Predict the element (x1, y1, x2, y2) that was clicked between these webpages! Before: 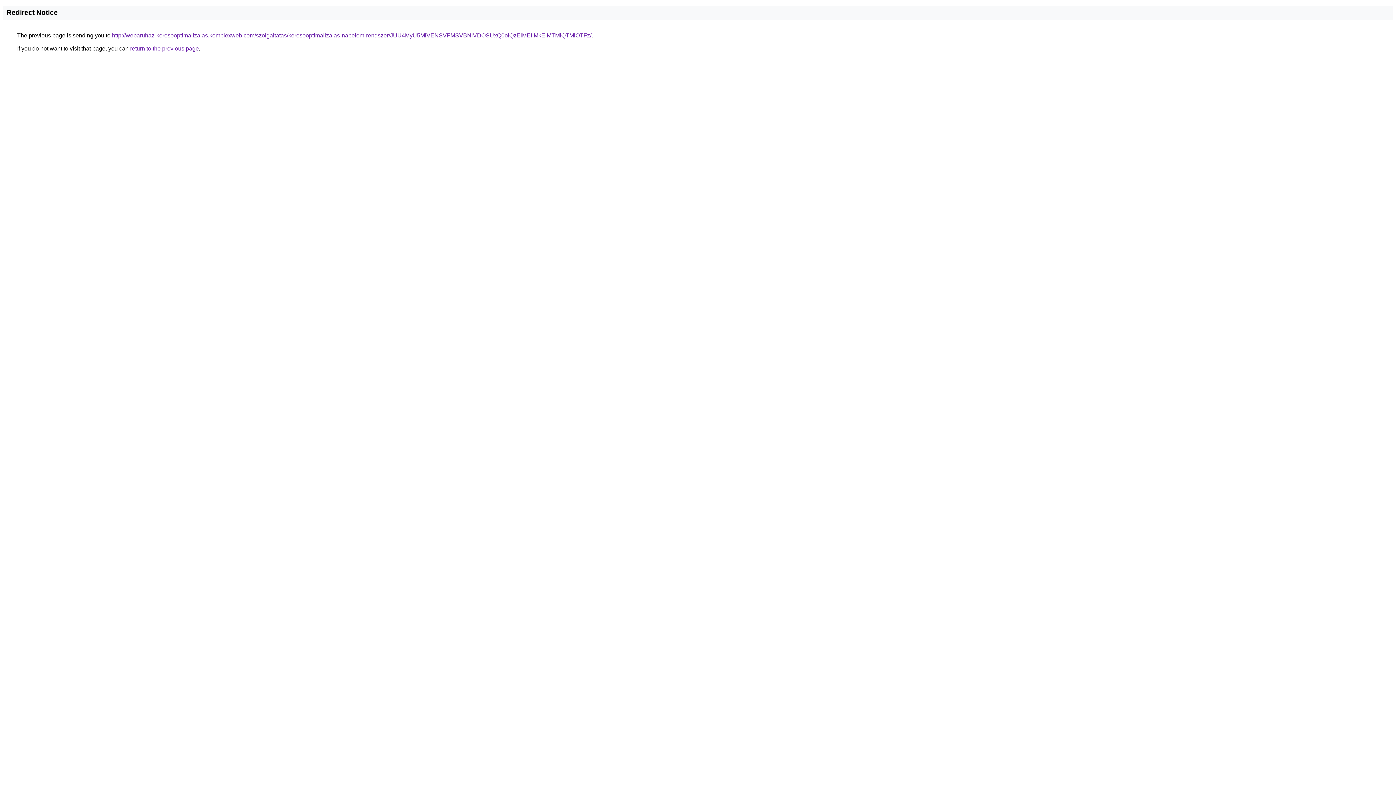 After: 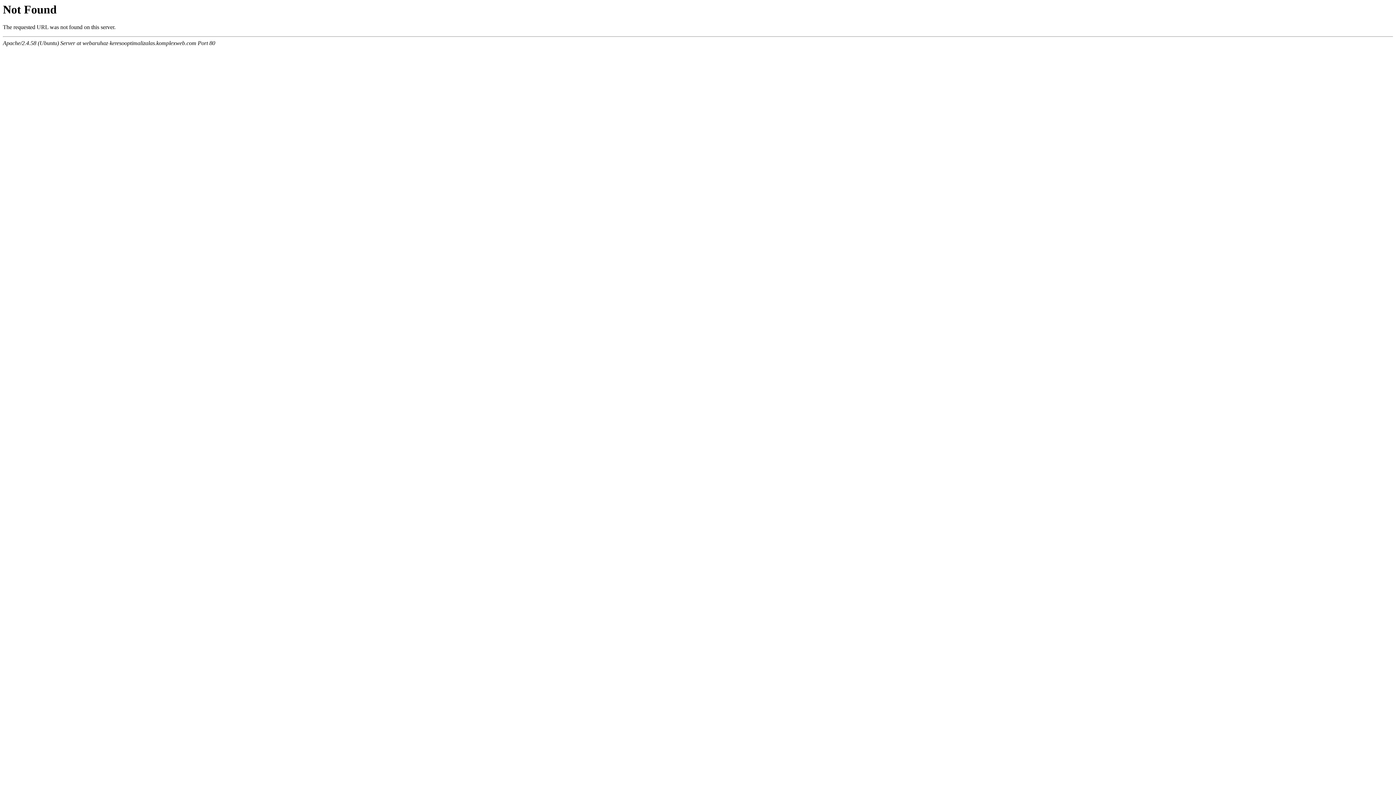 Action: bbox: (112, 32, 591, 38) label: http://webaruhaz-keresooptimalizalas.komplexweb.com/szolgaltatas/keresooptimalizalas-napelem-rendszer/JUU4MyU5MiVENSVFMSVBNiVDOSUxQ0olQzElMEIlMkElMTMlQTMlOTFz/